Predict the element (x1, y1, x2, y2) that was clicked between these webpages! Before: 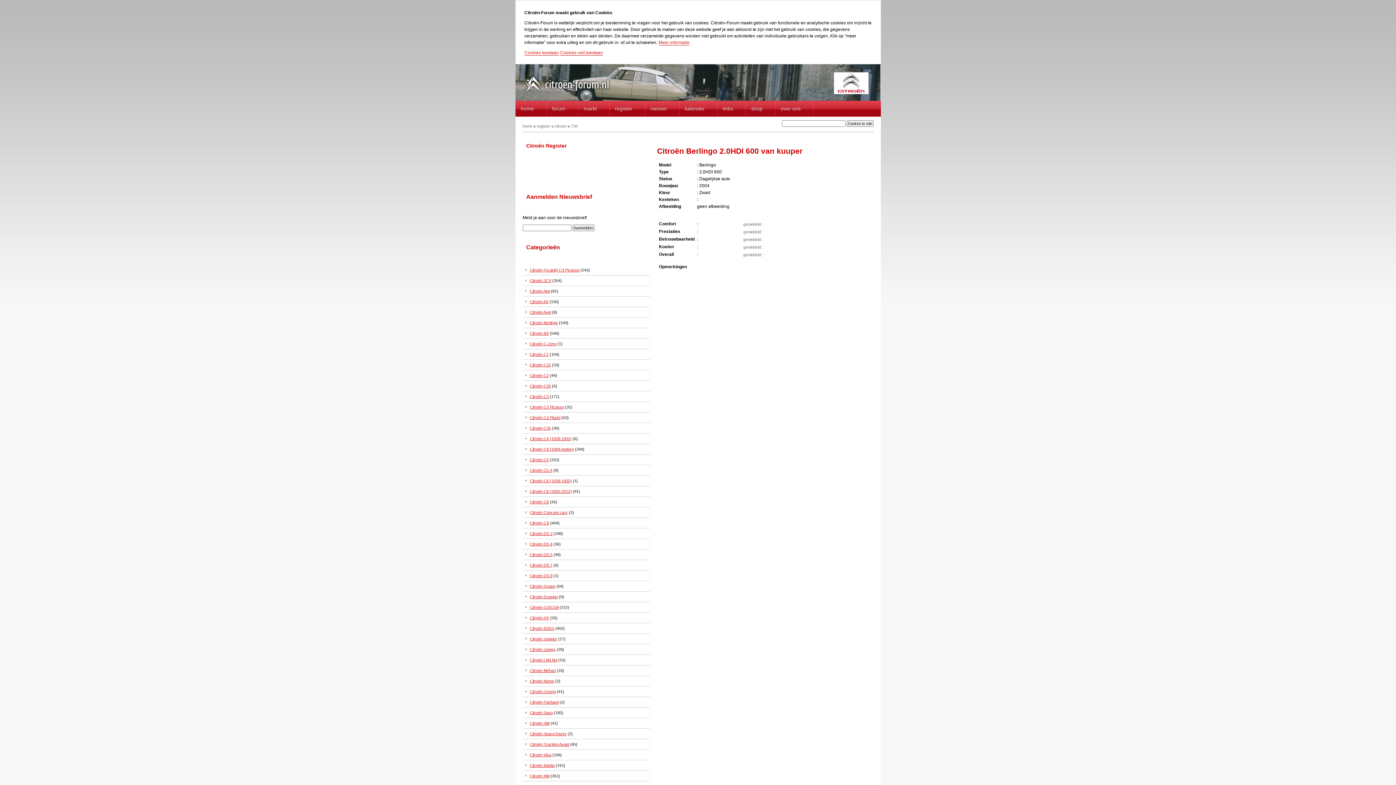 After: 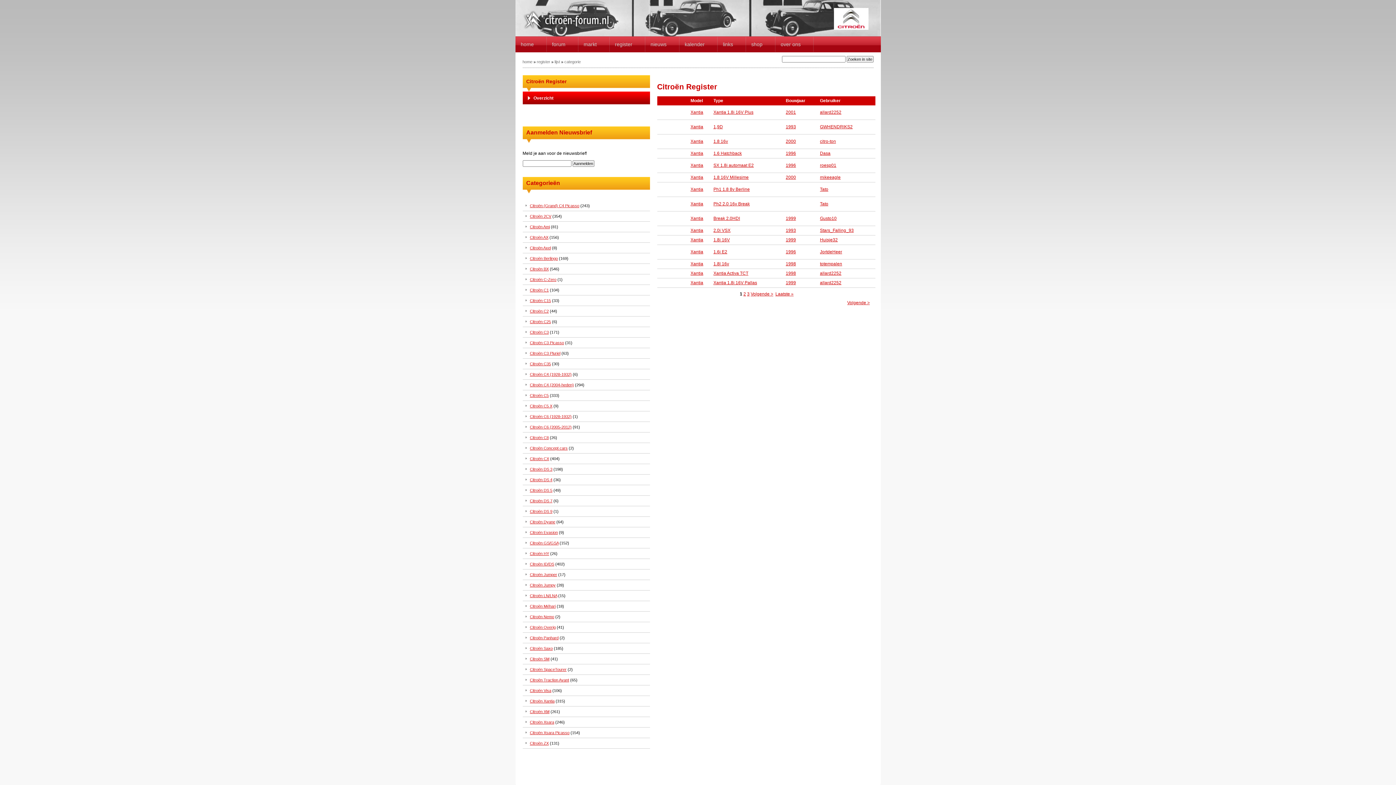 Action: bbox: (530, 763, 554, 768) label: Citroën Xantia